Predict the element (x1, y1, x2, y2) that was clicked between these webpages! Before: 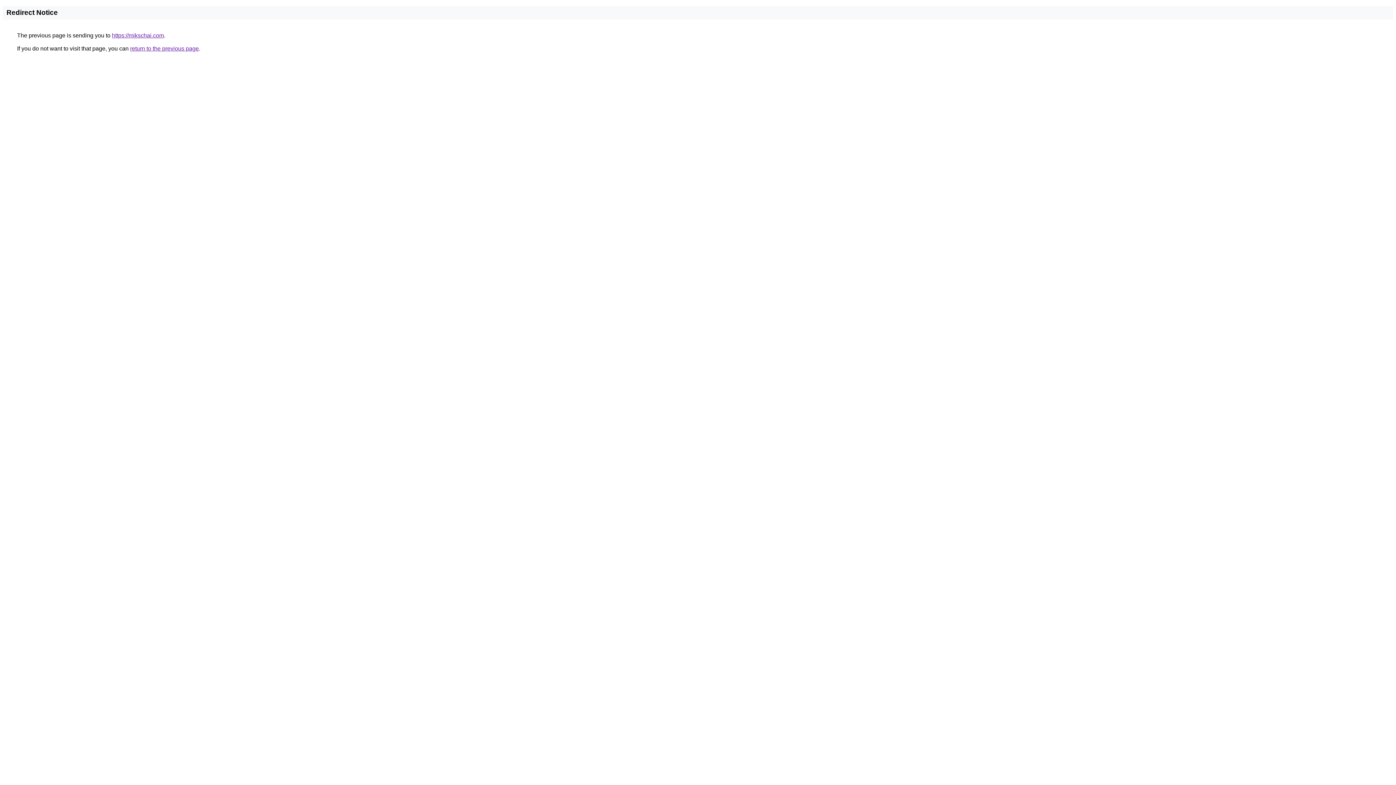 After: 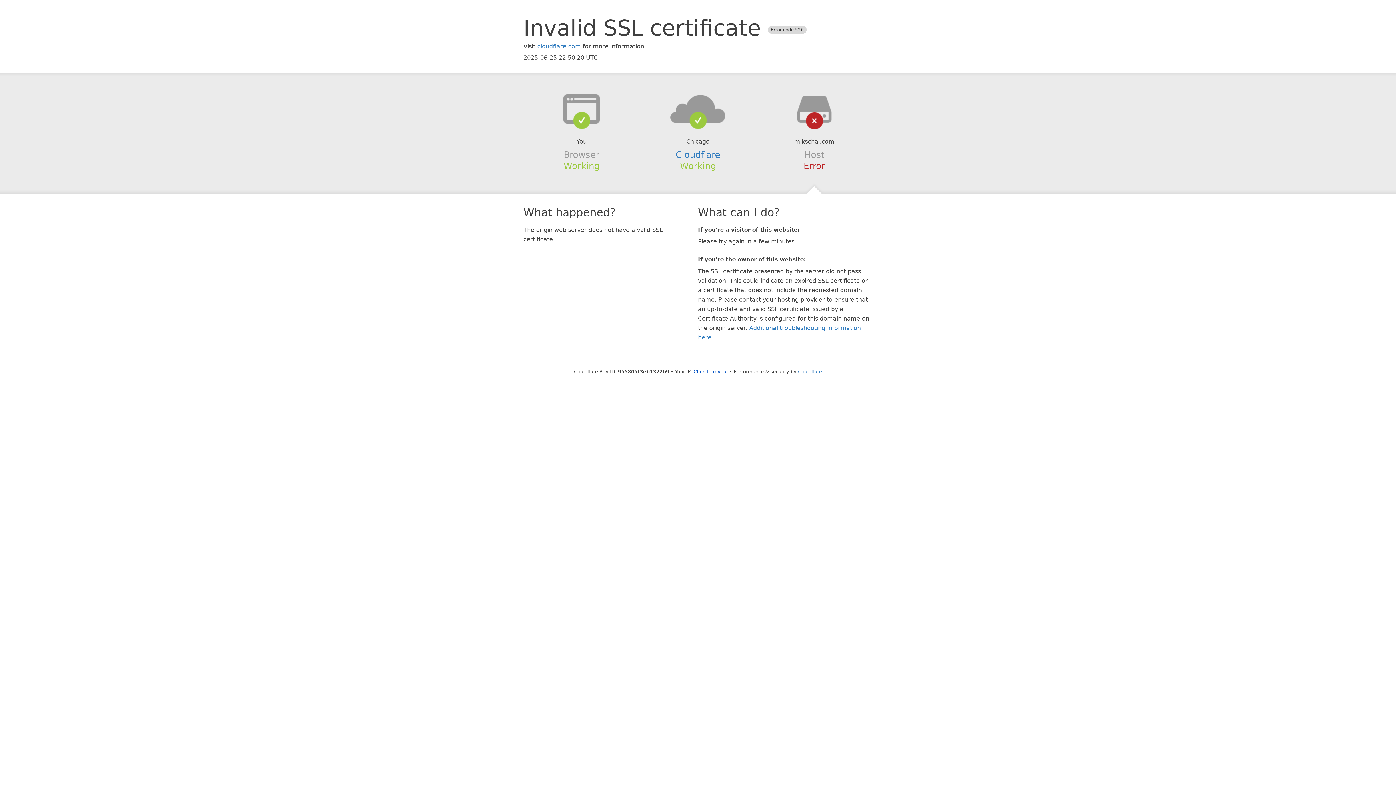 Action: bbox: (112, 32, 164, 38) label: https://mikschai.com